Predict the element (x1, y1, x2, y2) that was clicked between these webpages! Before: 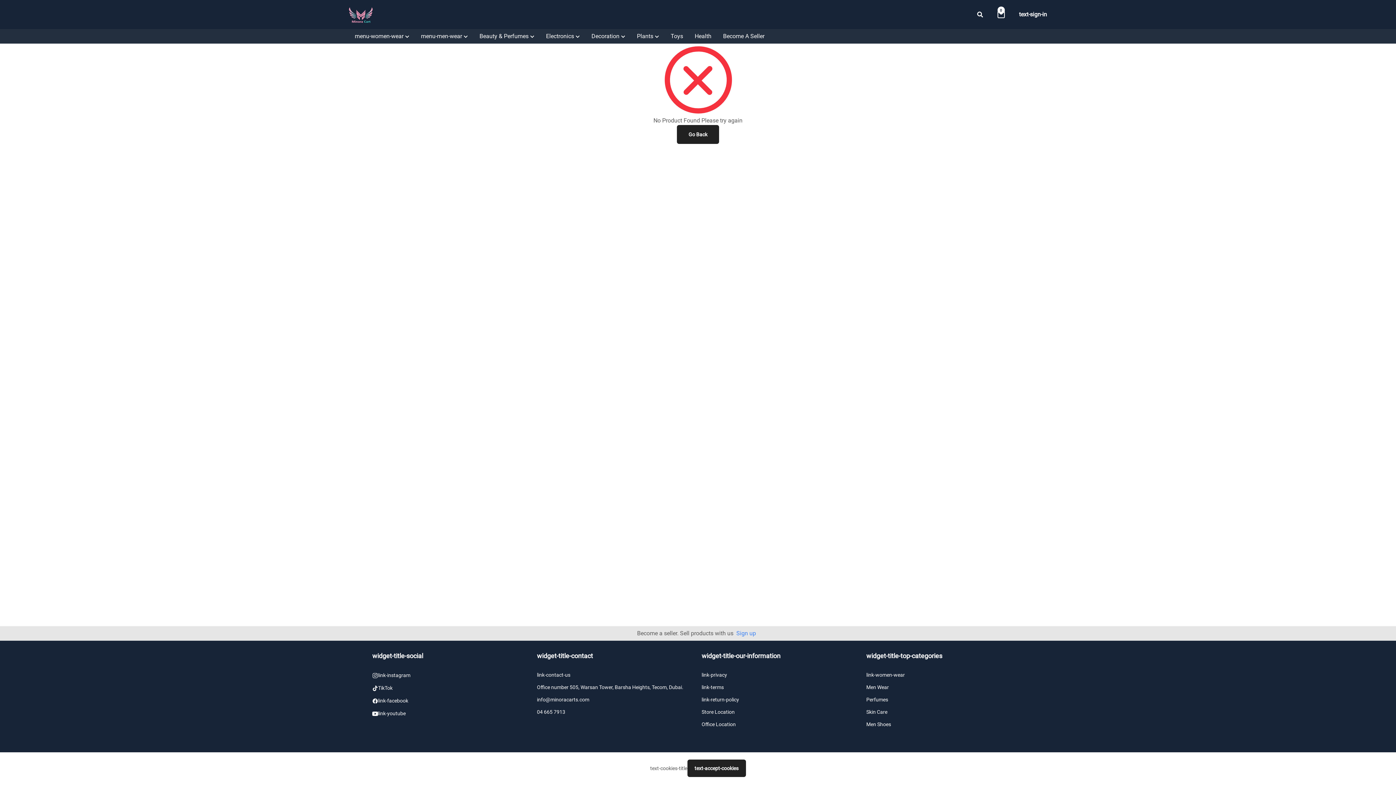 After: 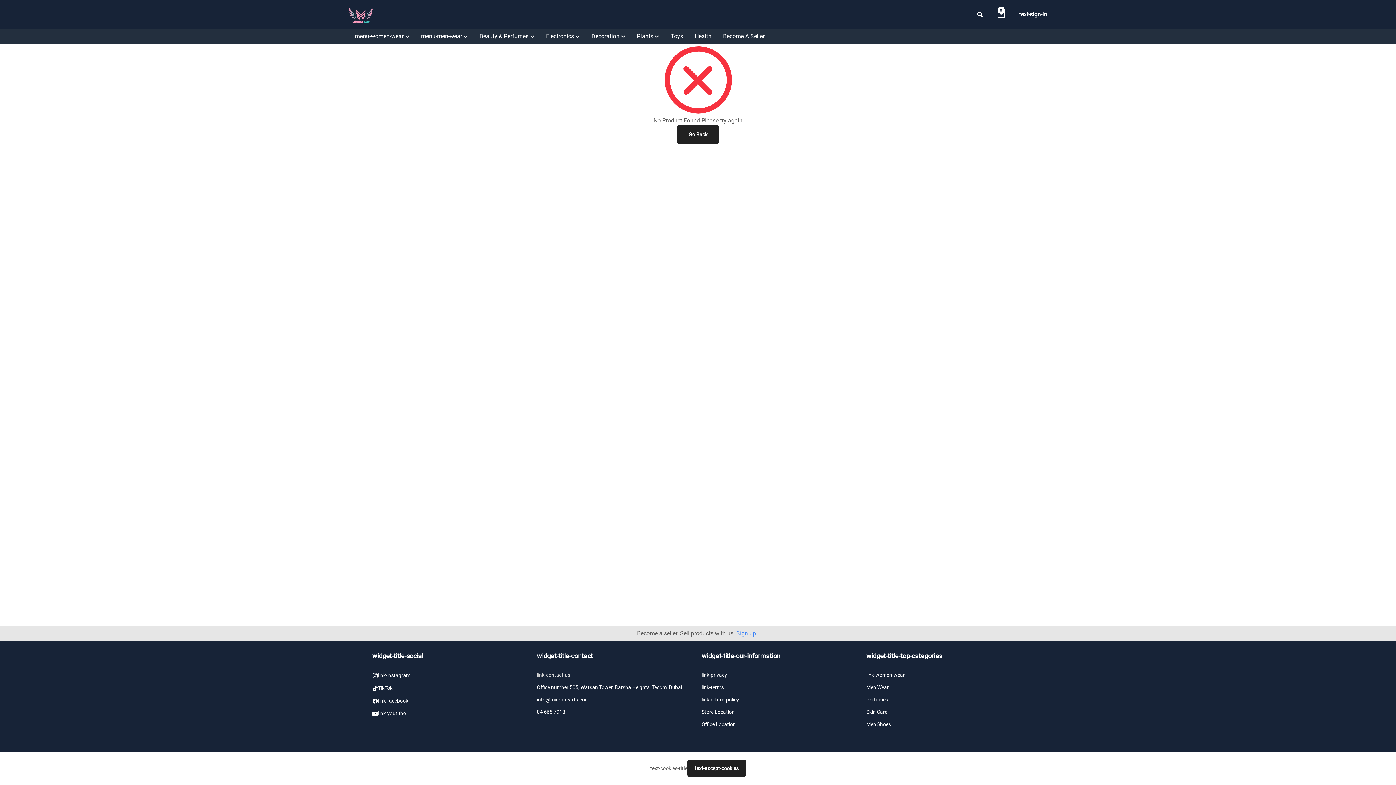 Action: label: link-contact-us bbox: (537, 671, 570, 678)